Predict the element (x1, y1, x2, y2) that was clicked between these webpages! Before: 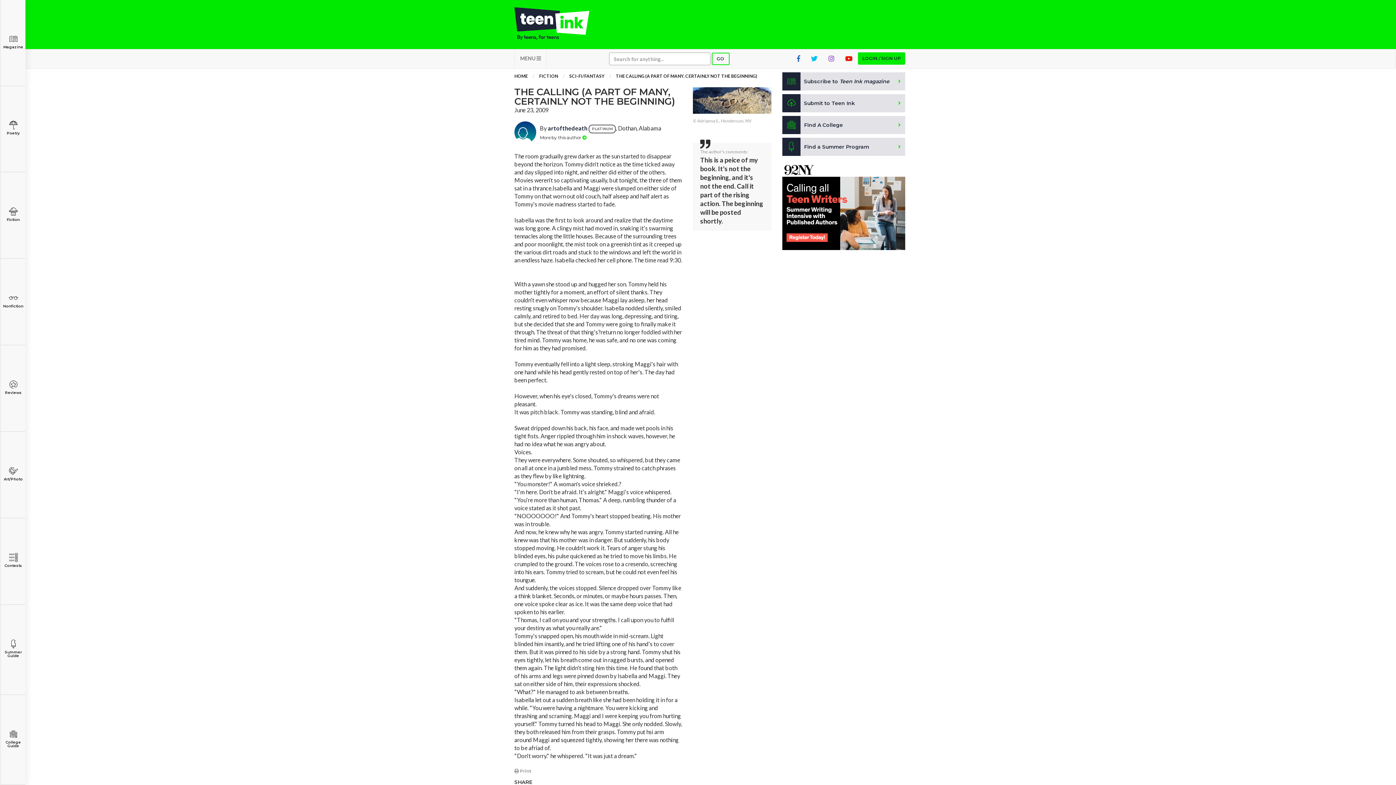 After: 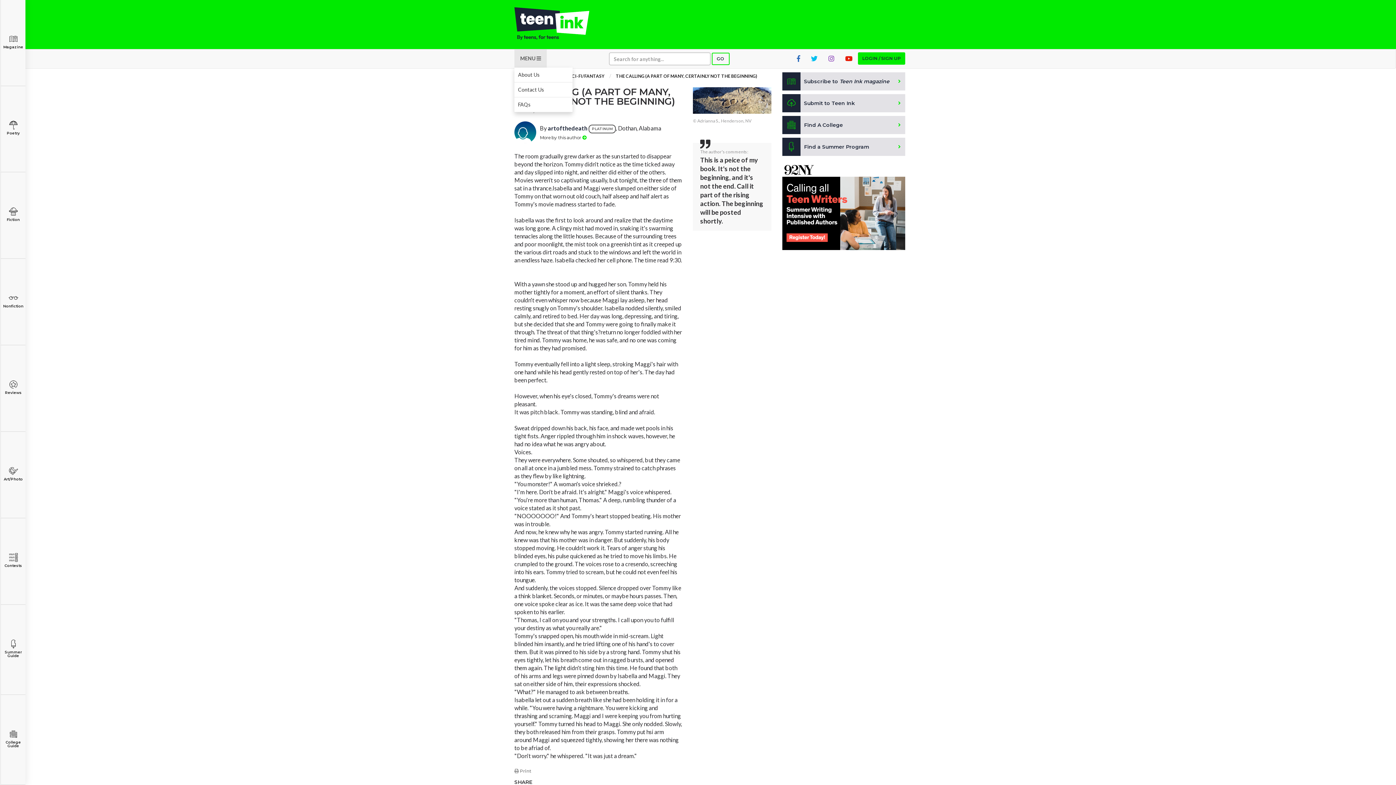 Action: bbox: (514, 49, 546, 67) label: MENU 